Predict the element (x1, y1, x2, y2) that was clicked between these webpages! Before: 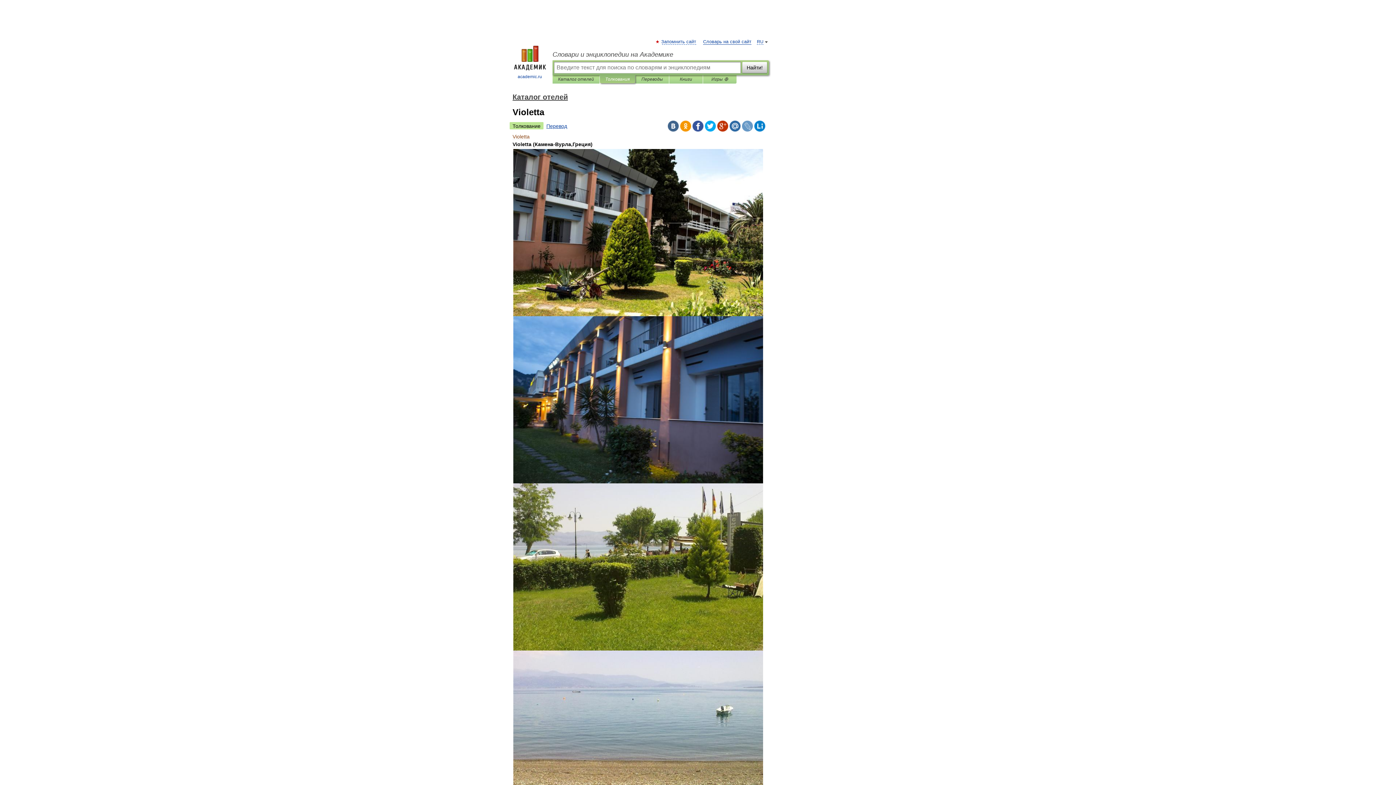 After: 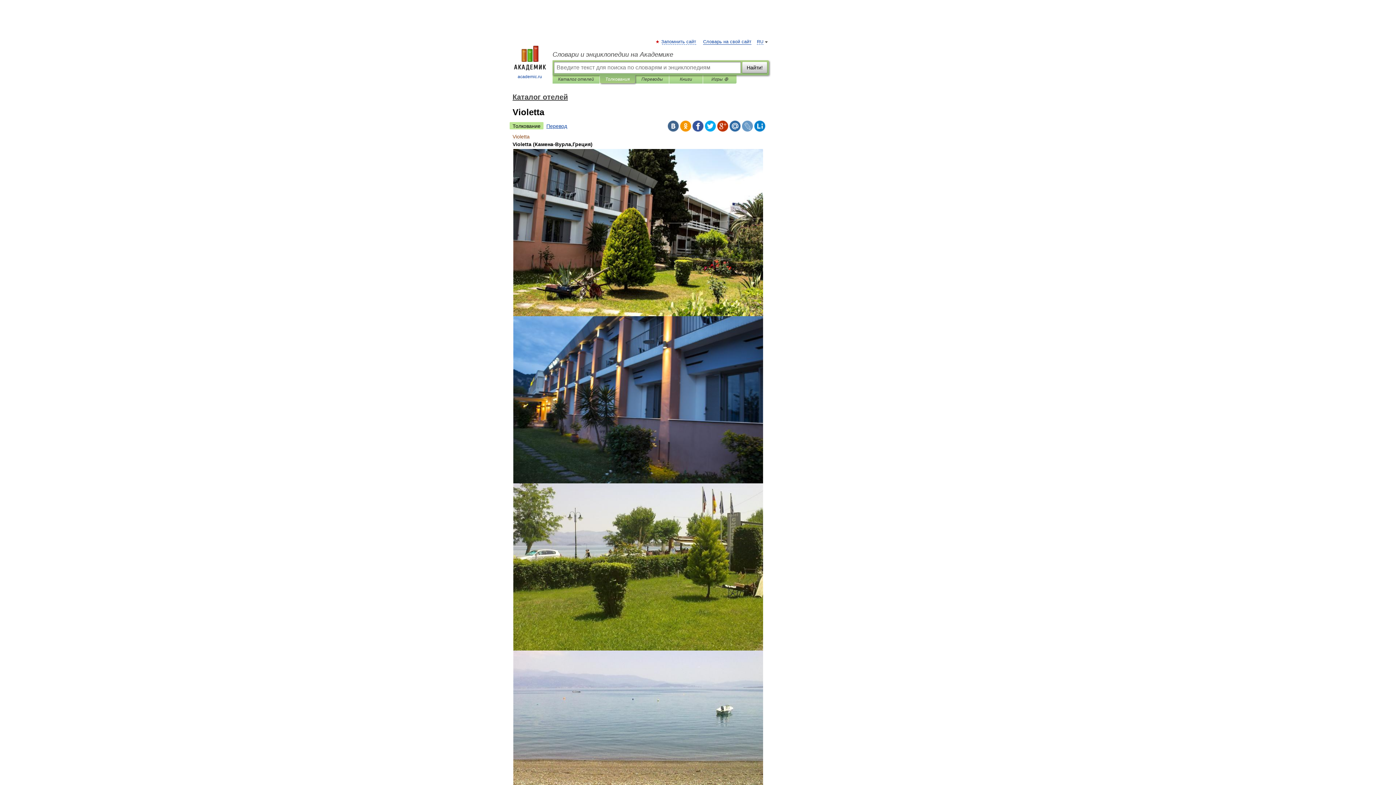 Action: bbox: (754, 120, 765, 131)